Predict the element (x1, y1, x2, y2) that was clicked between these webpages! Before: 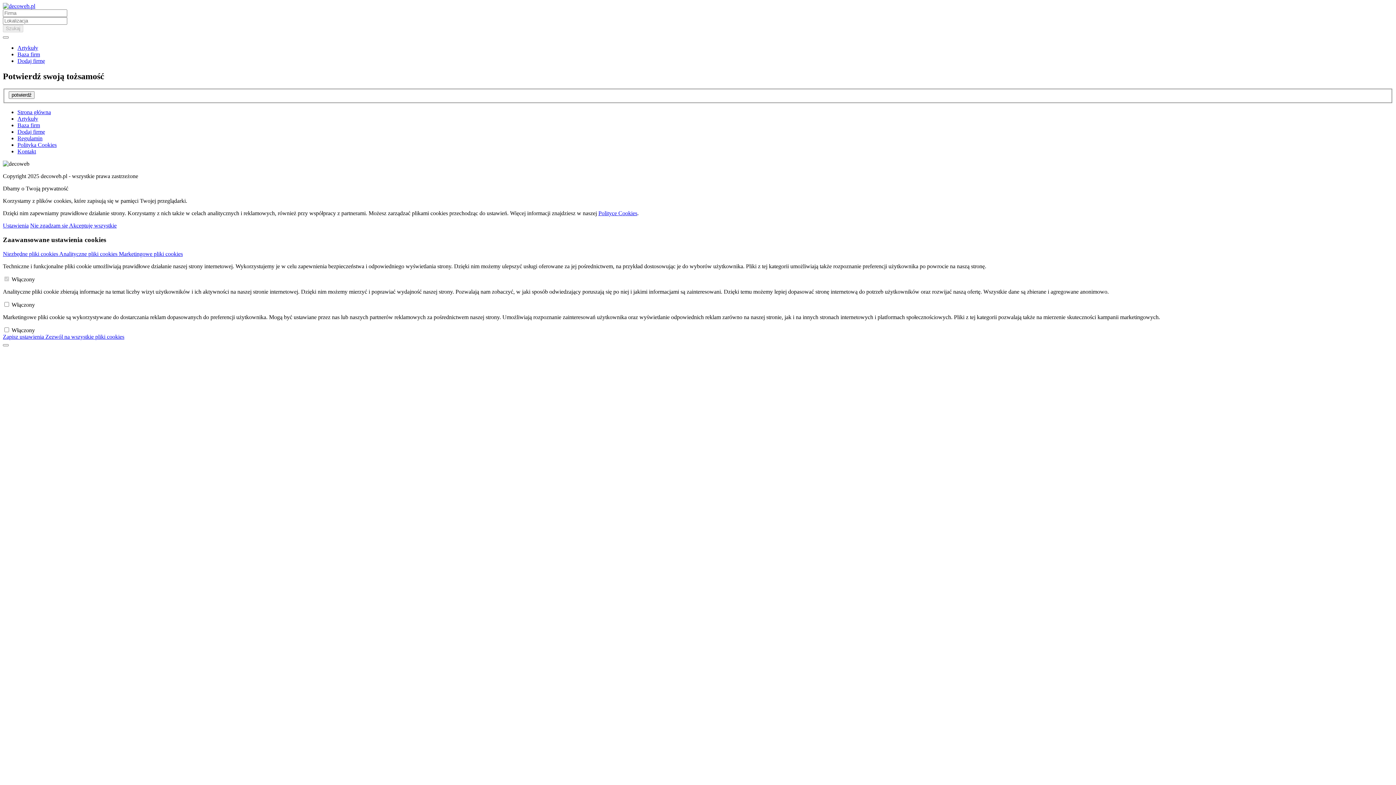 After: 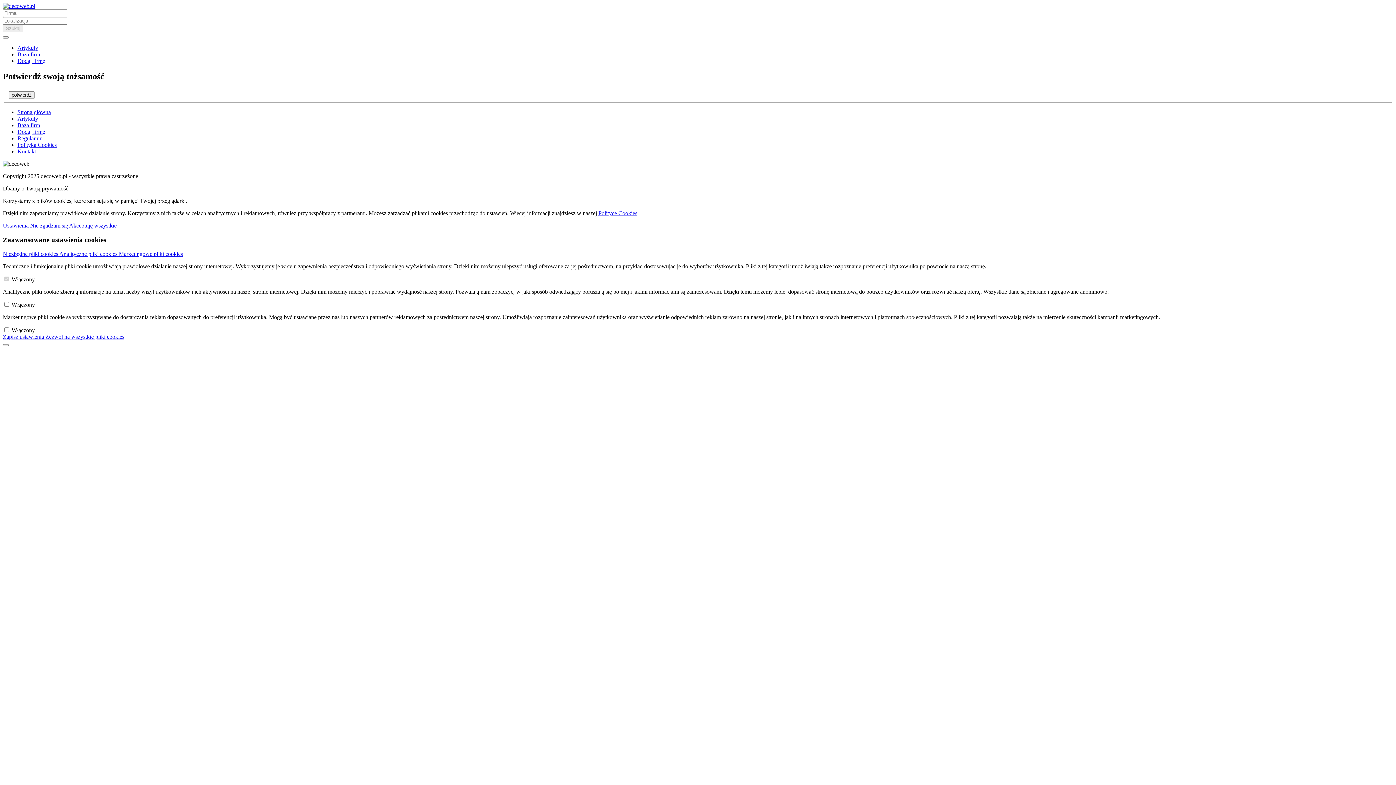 Action: label: Baza firm bbox: (17, 122, 40, 128)